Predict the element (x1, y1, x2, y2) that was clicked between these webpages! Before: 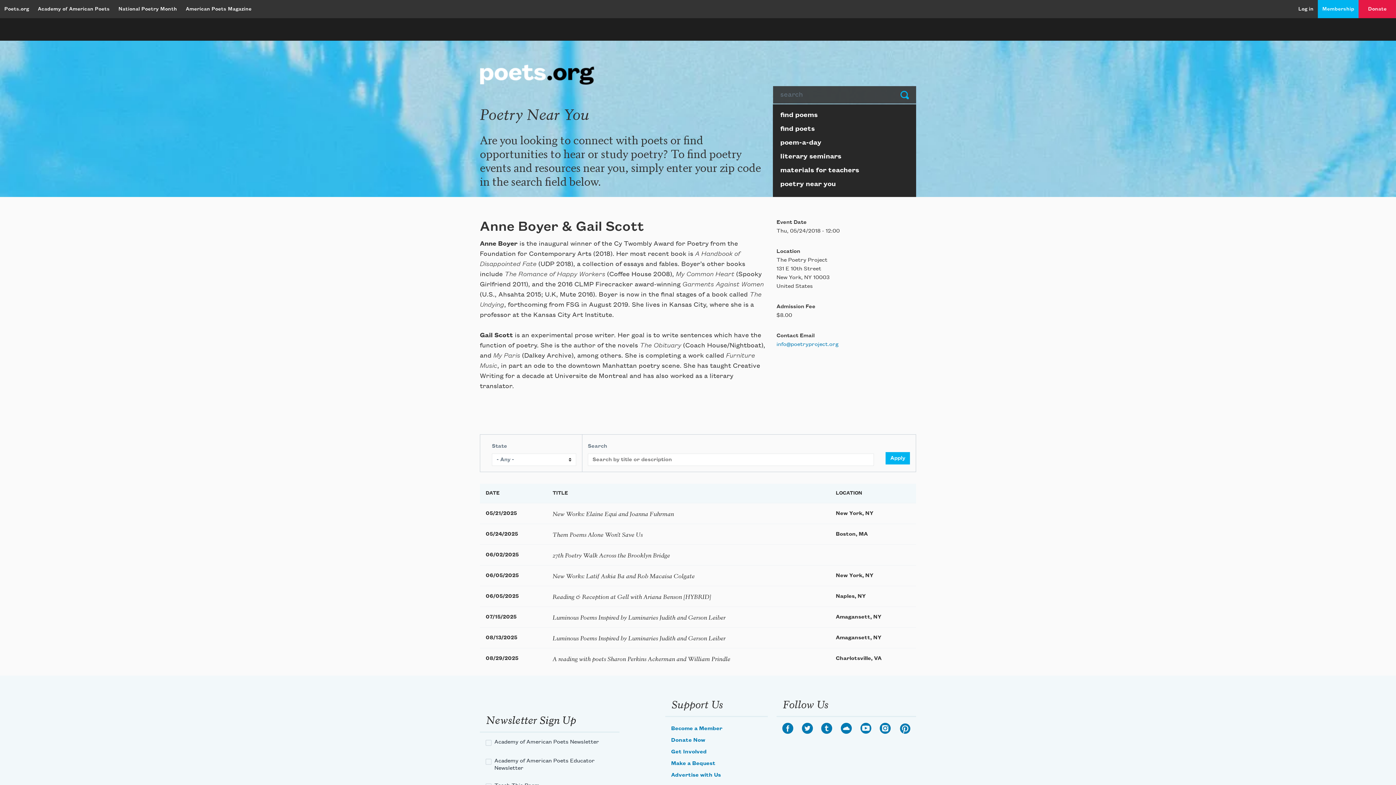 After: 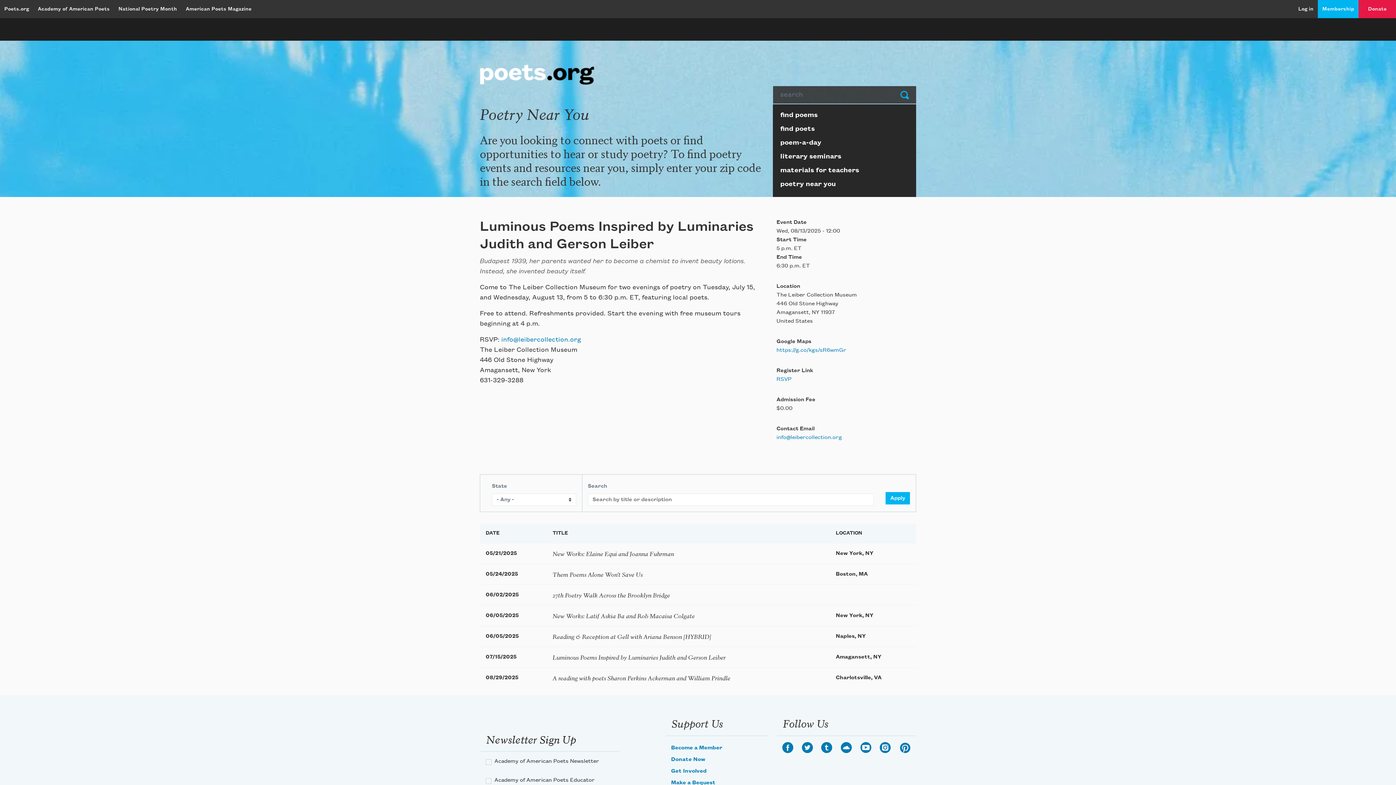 Action: label: Luminous Poems Inspired by Luminaries Judith and Gerson Leiber bbox: (552, 635, 725, 644)